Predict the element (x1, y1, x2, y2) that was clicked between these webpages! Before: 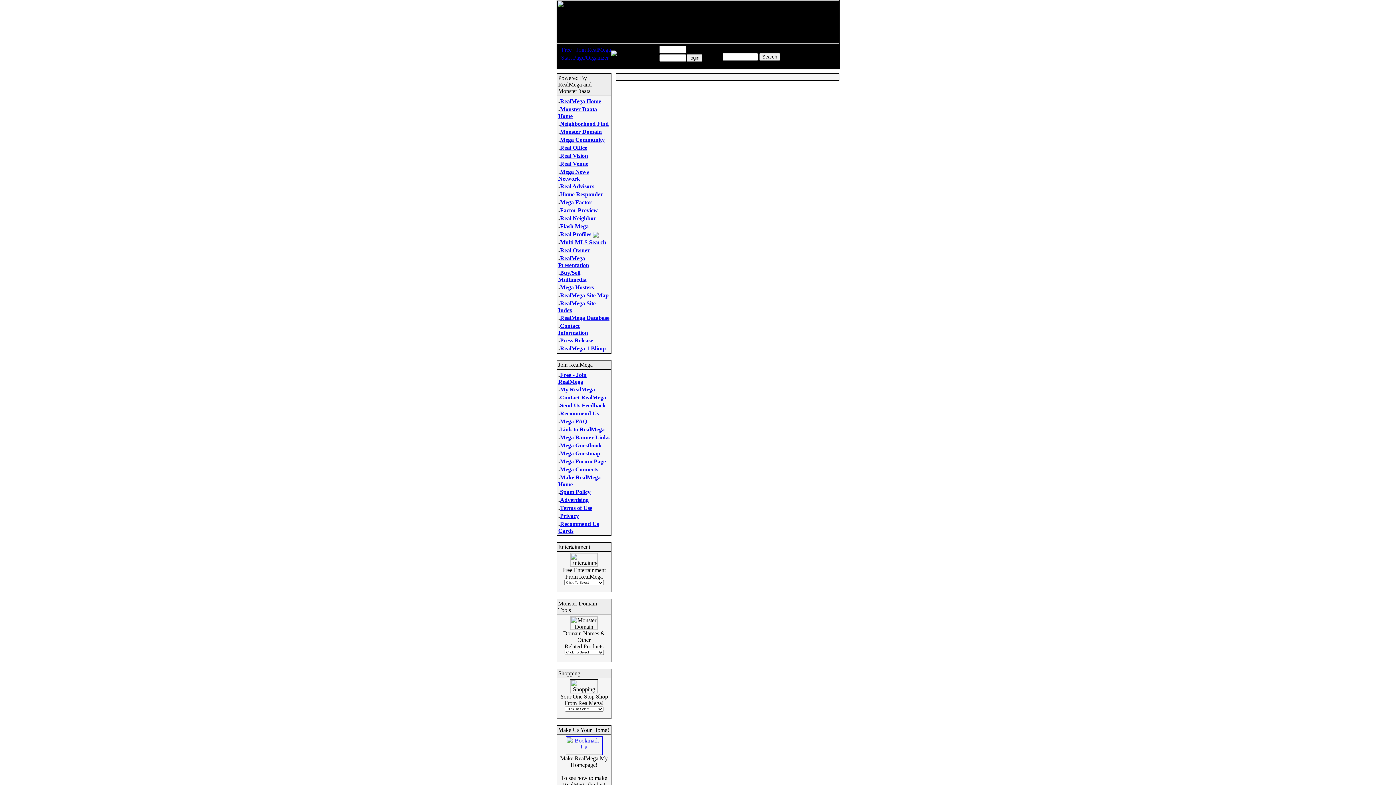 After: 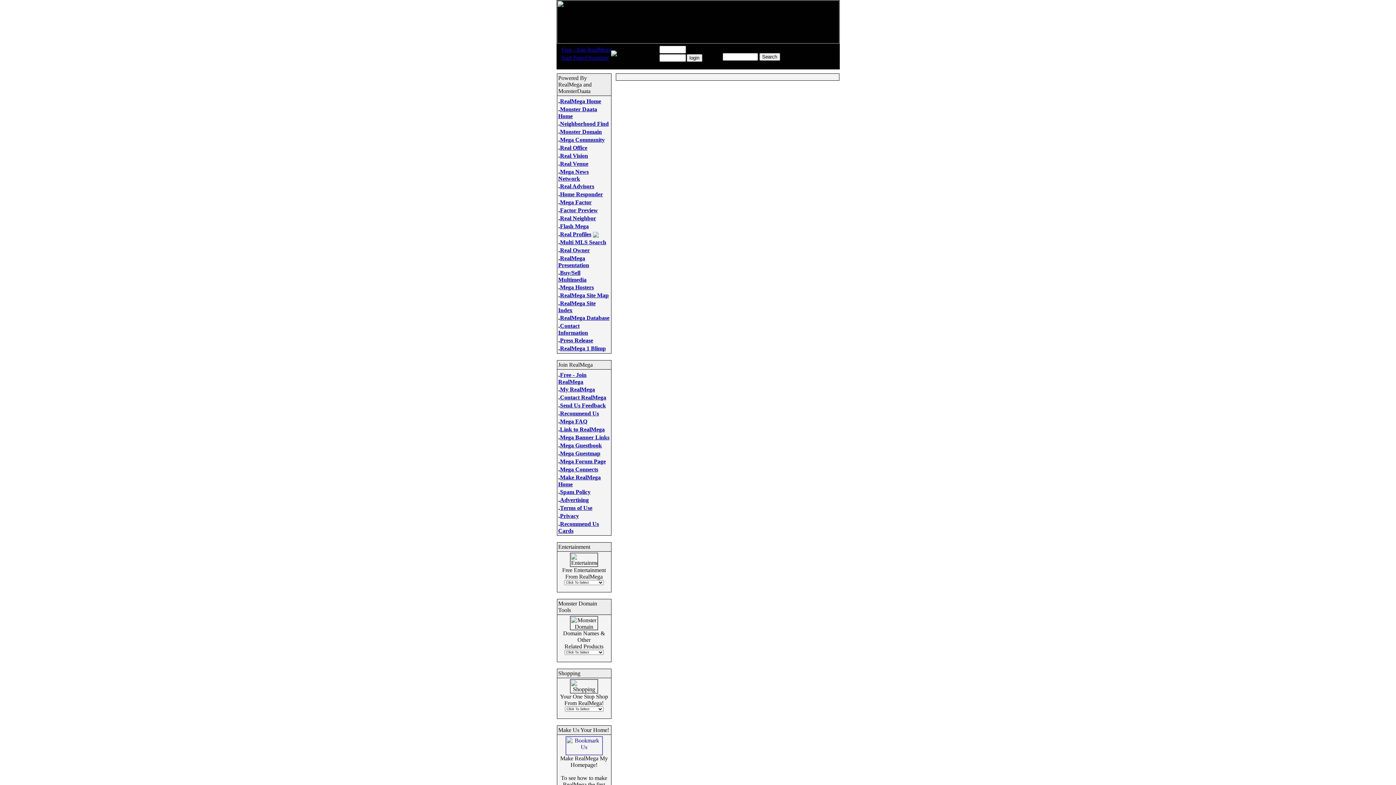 Action: label: Mega Connects bbox: (560, 466, 598, 472)